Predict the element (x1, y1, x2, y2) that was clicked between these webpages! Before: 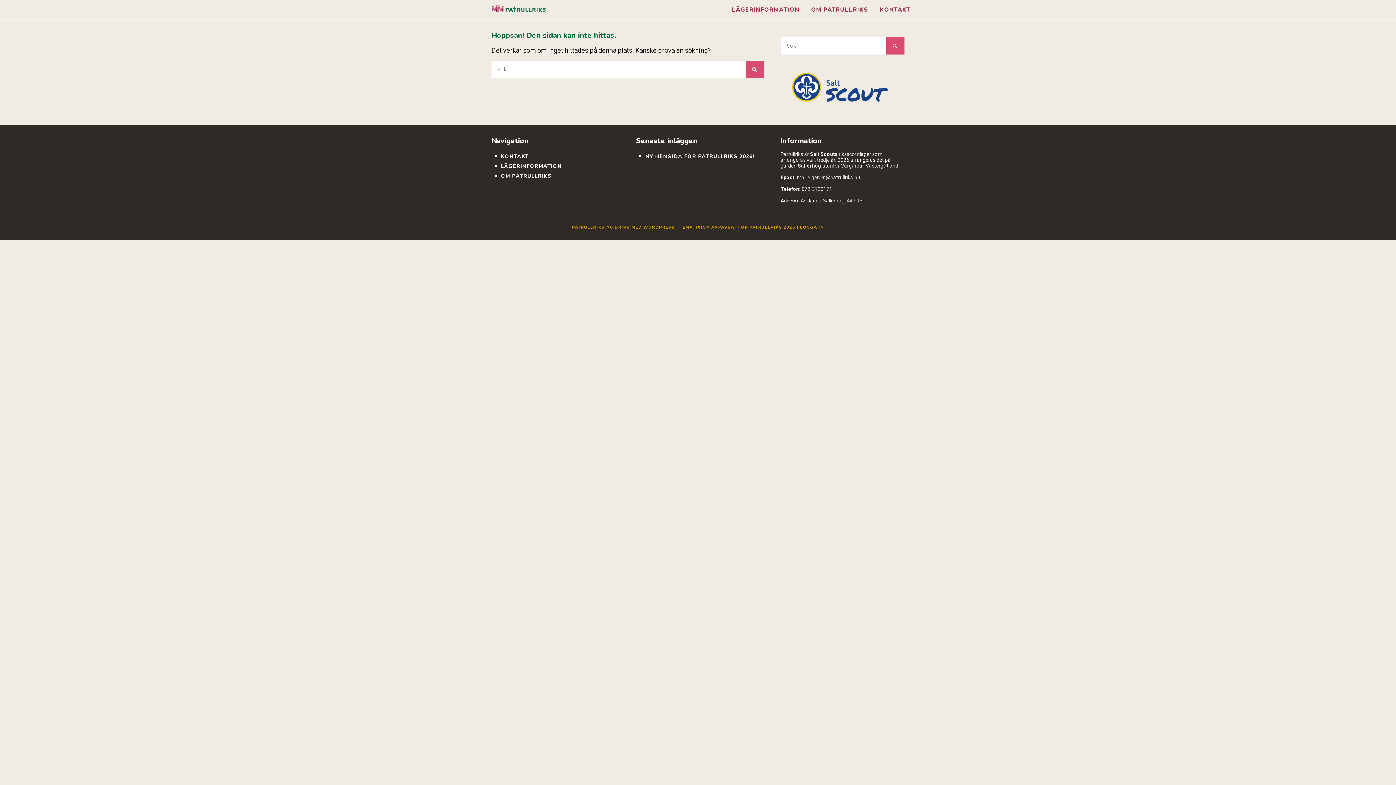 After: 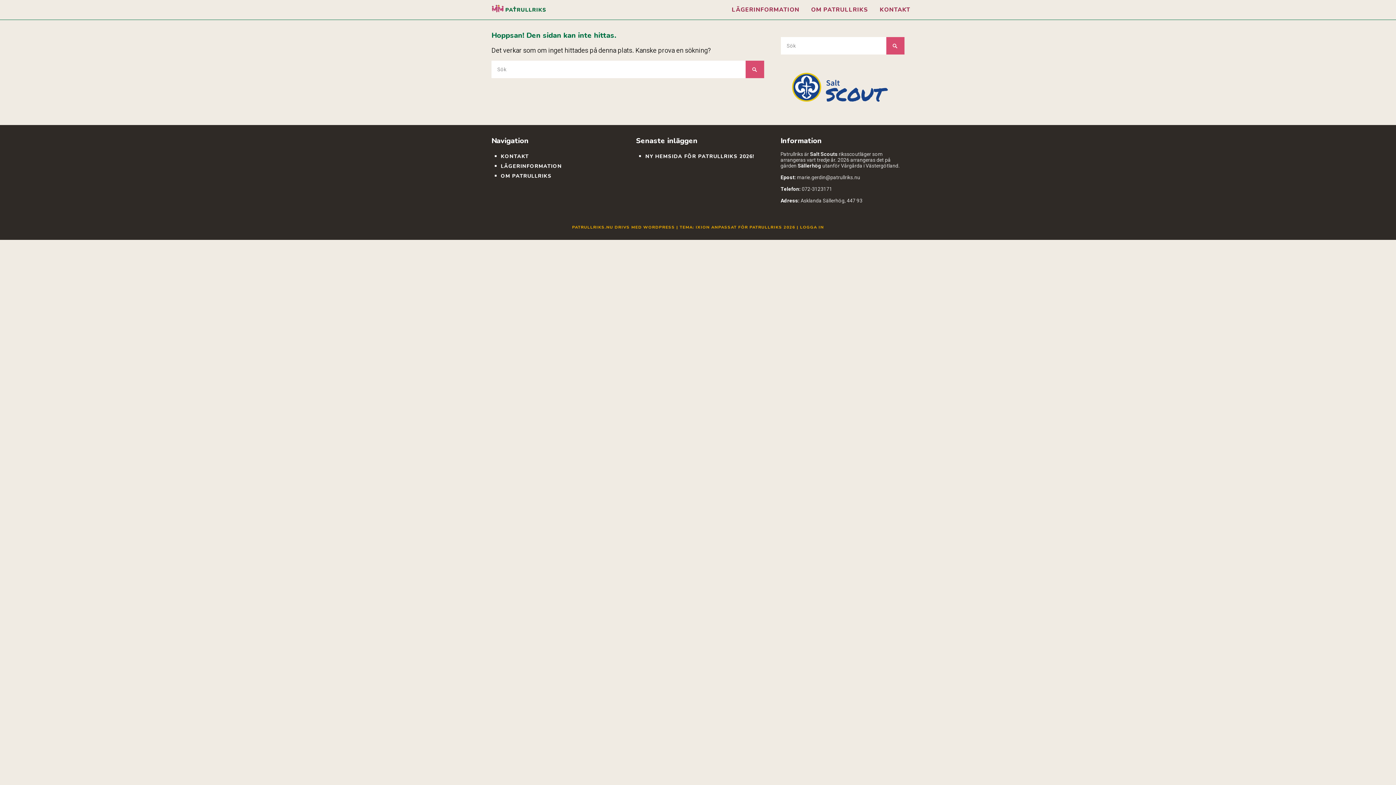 Action: bbox: (781, 66, 904, 111)